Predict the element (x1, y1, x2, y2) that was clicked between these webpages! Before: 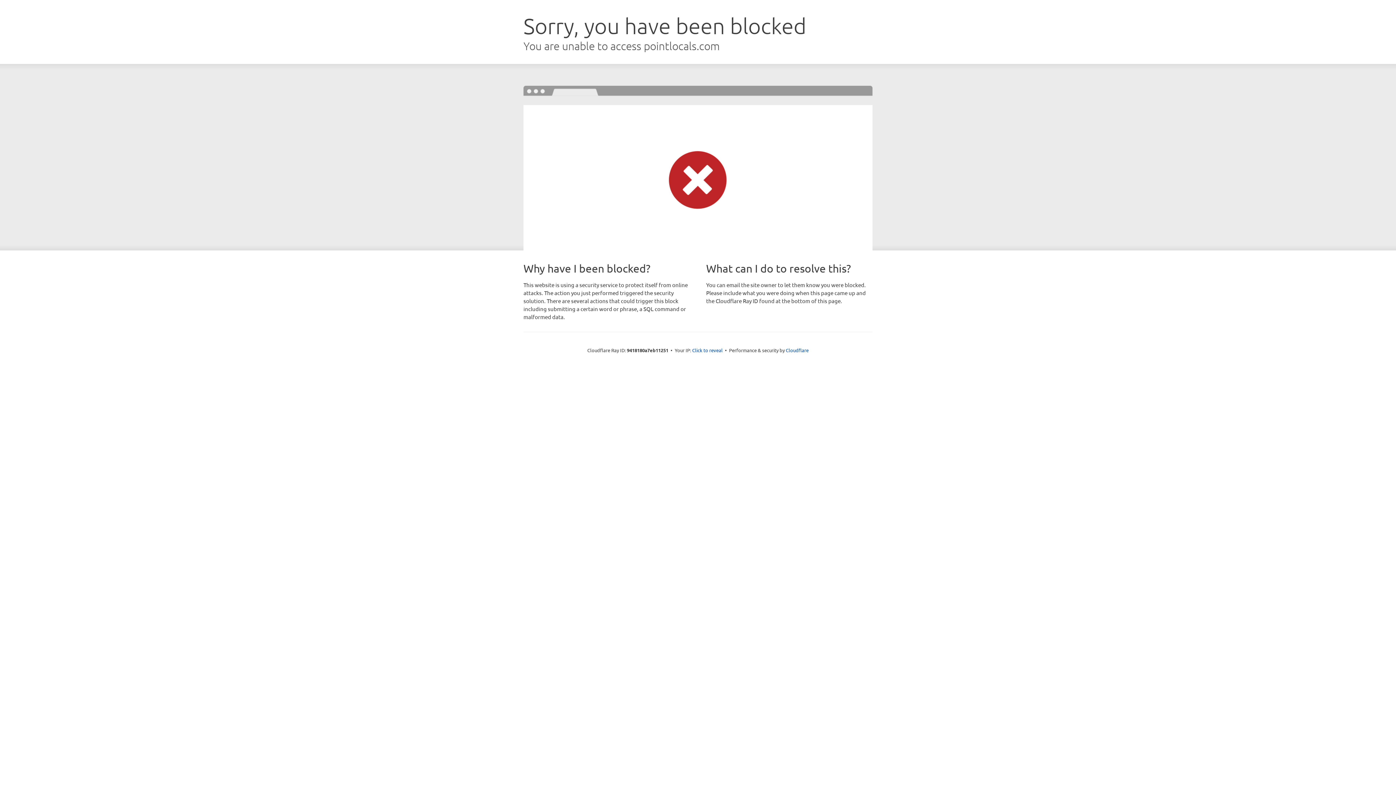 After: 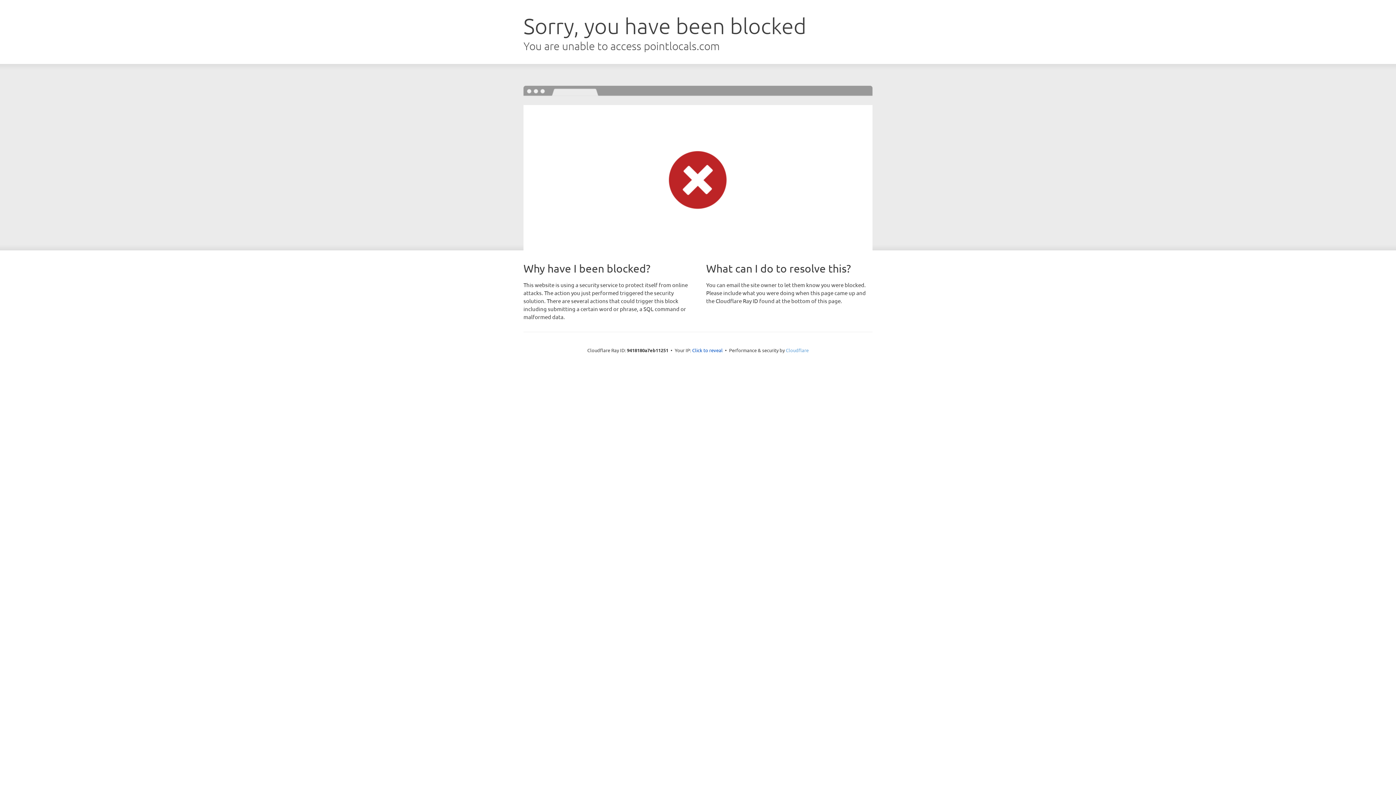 Action: label: Cloudflare bbox: (786, 347, 808, 353)